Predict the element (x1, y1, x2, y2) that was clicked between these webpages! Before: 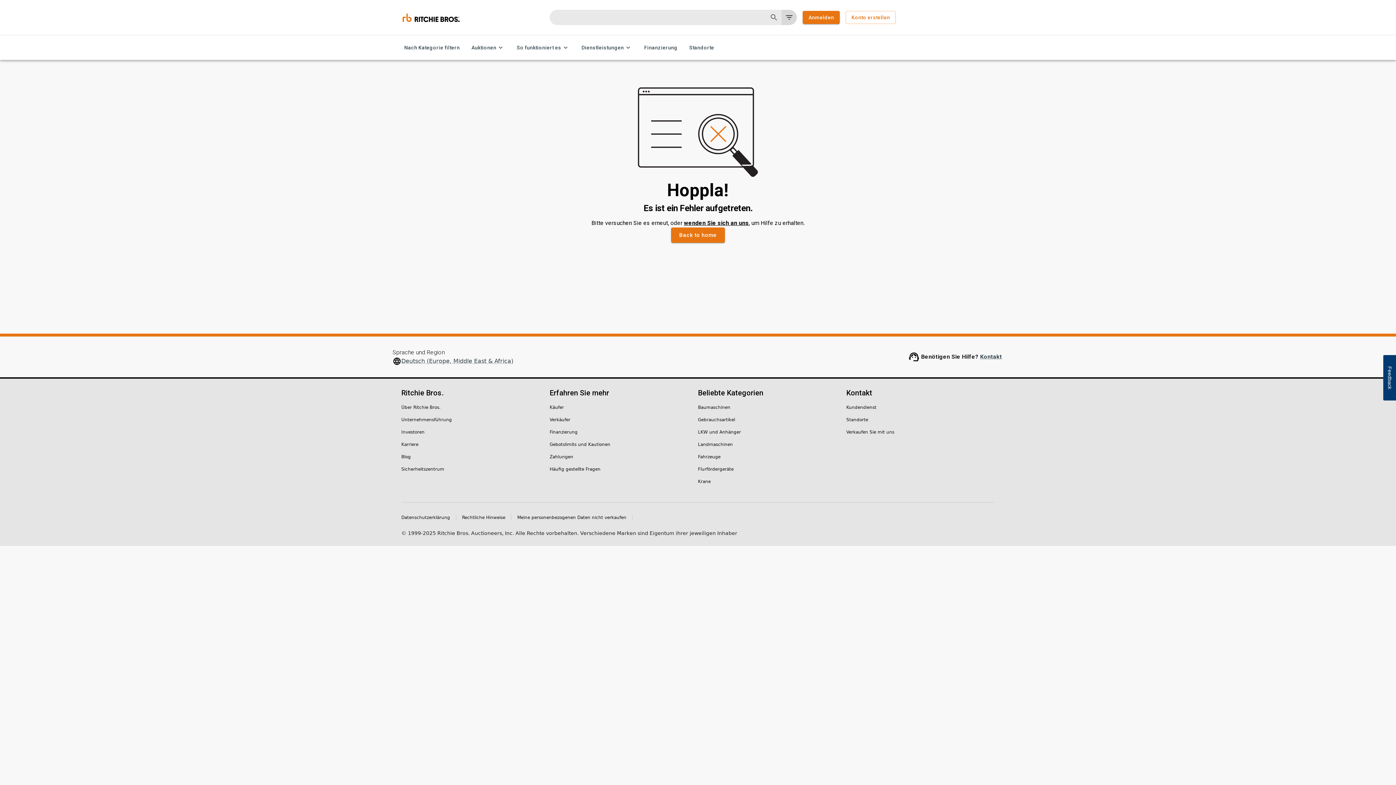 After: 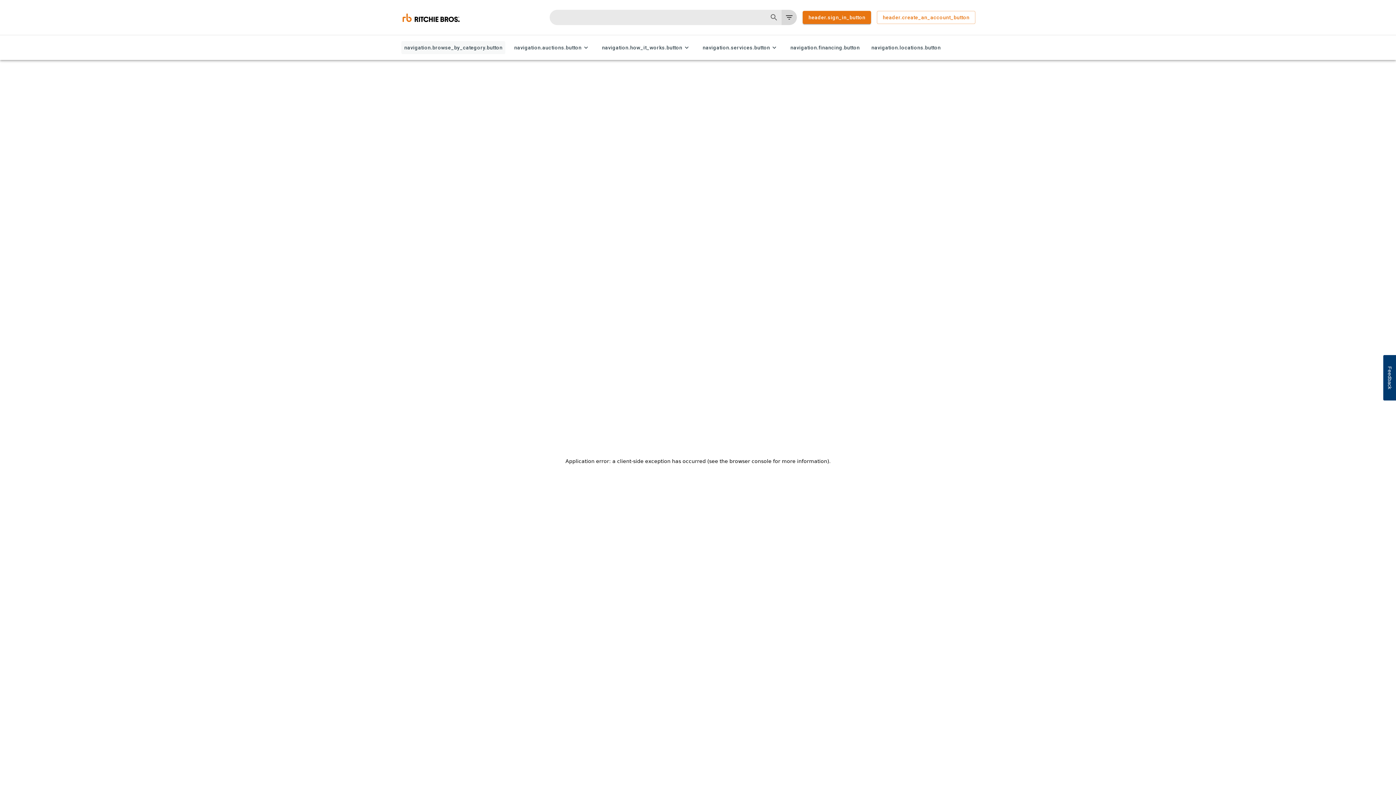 Action: bbox: (401, 41, 462, 54) label: Nach Kategorie filtern